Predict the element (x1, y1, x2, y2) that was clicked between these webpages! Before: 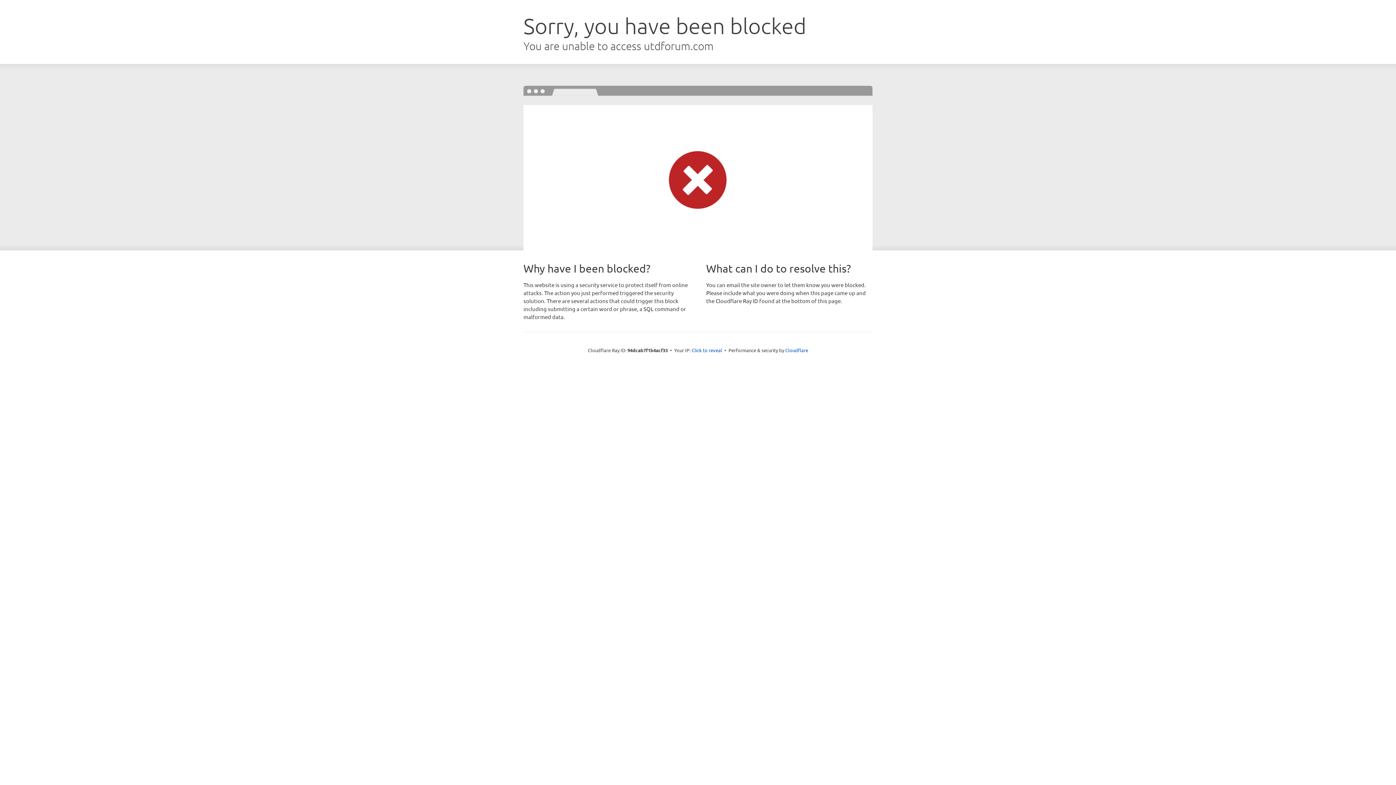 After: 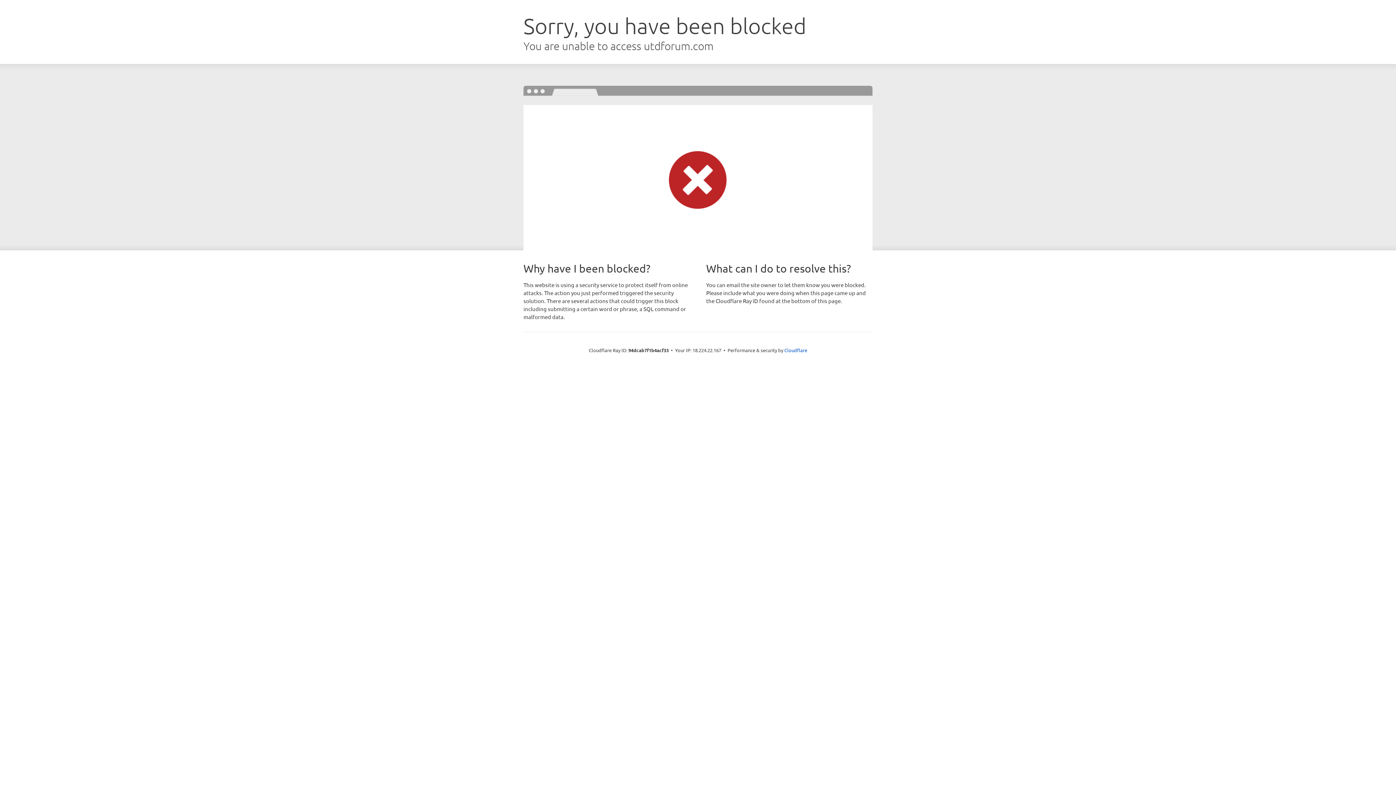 Action: bbox: (691, 346, 722, 353) label: Click to reveal